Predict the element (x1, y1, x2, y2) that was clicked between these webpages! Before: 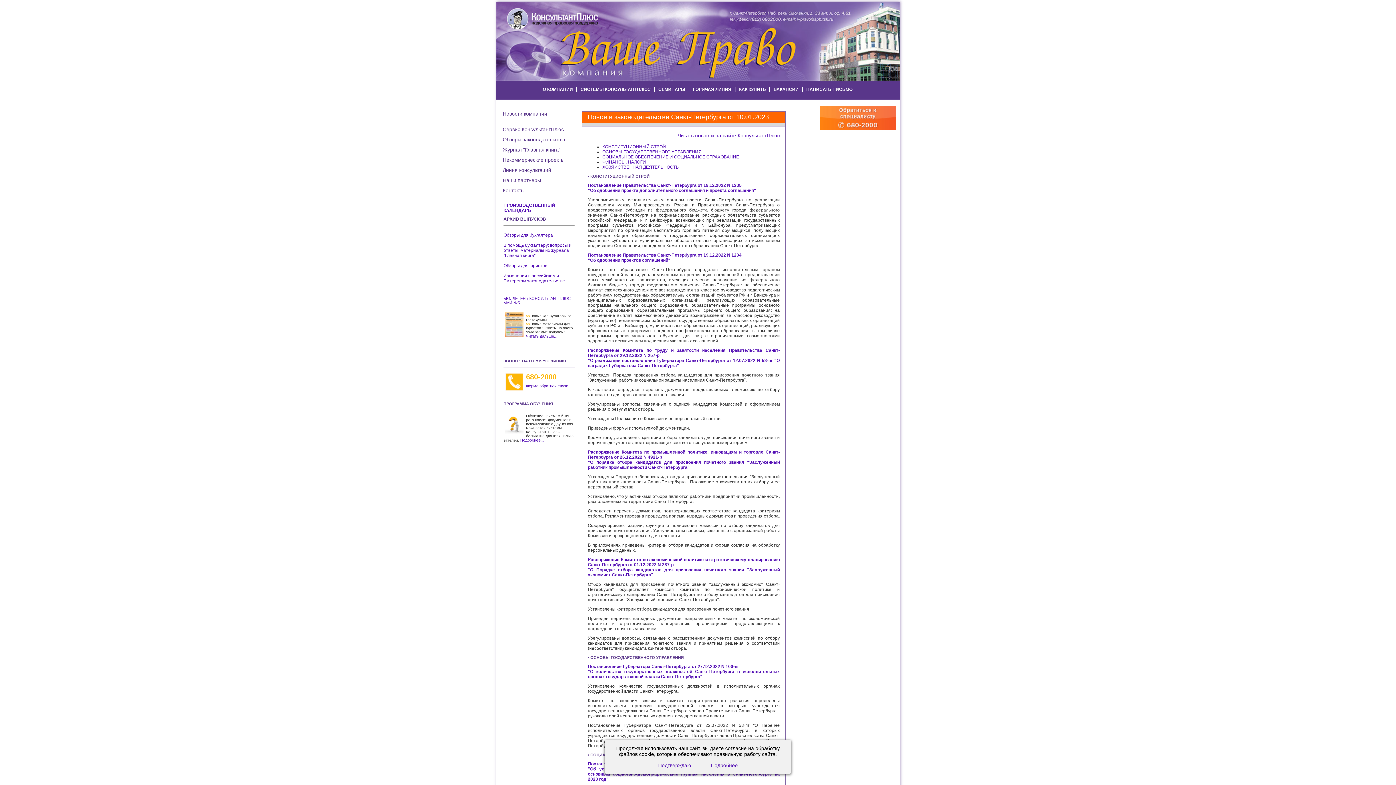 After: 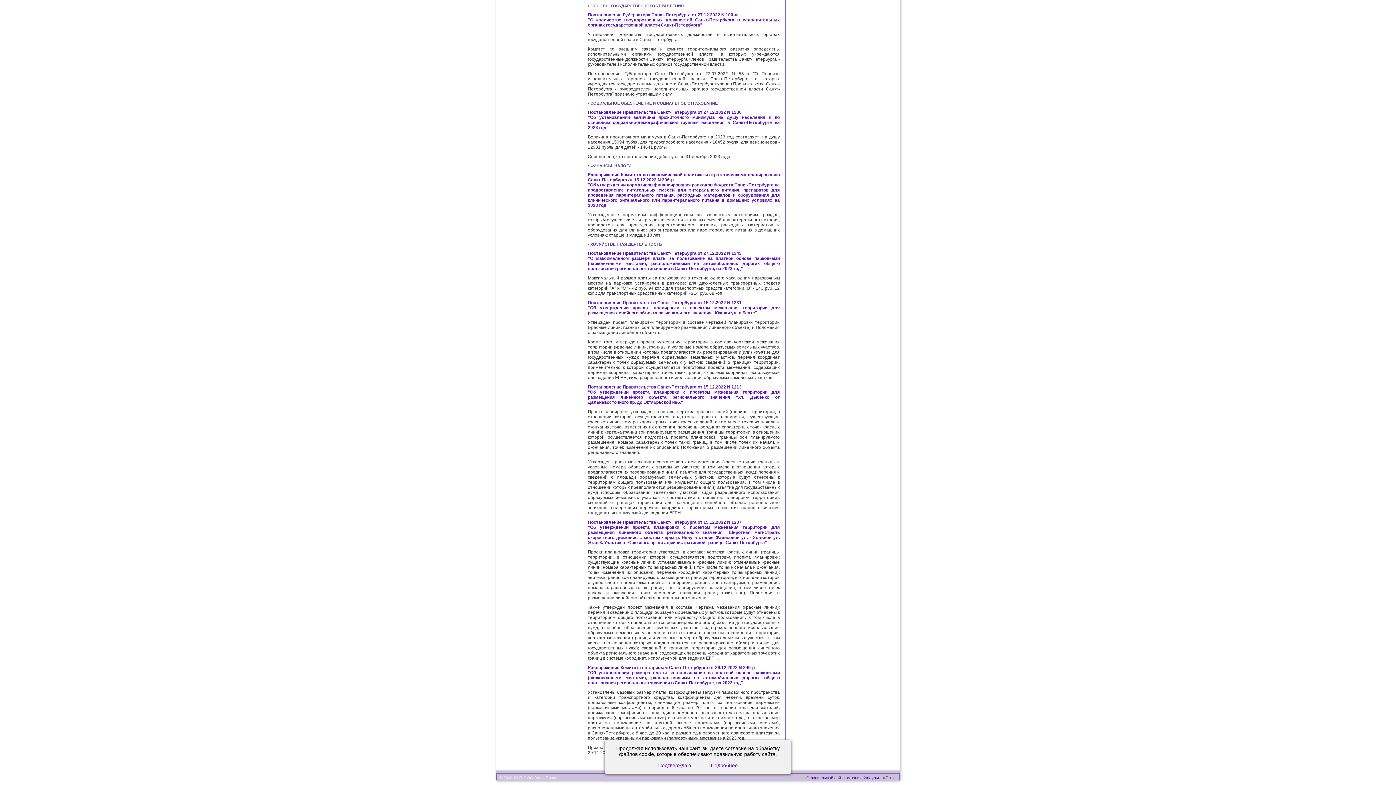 Action: label: ФИНАНСЫ. НАЛОГИ bbox: (602, 159, 646, 164)